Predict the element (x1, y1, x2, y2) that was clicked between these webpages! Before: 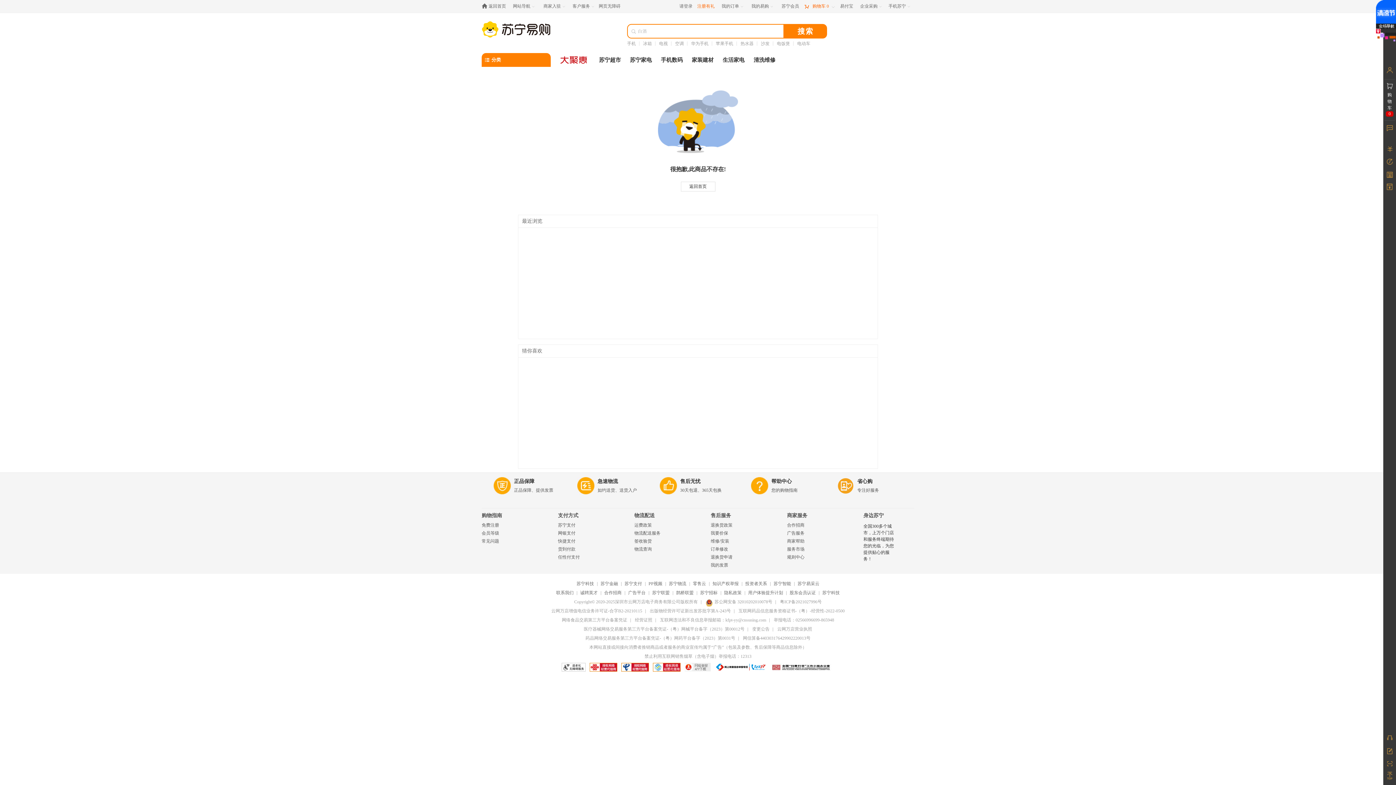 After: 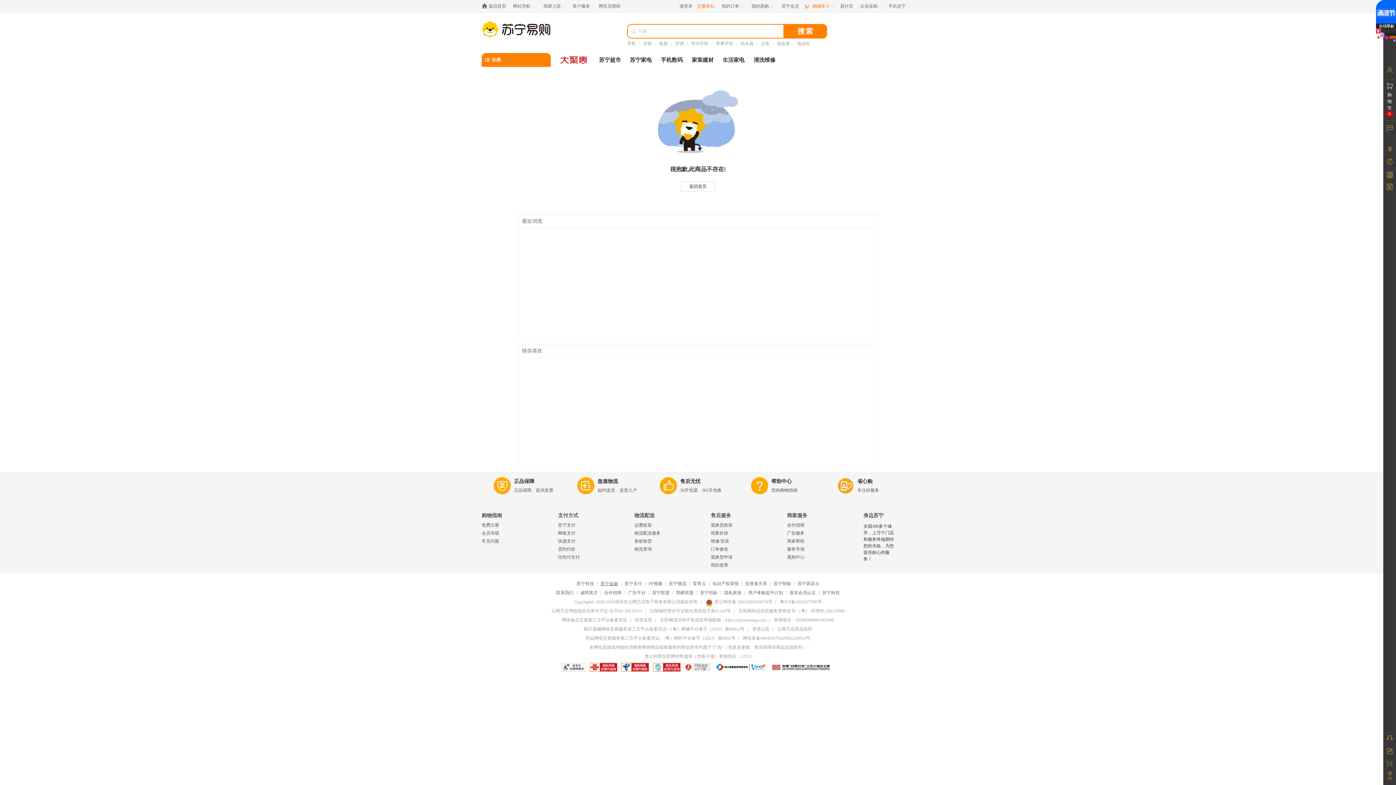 Action: bbox: (600, 581, 618, 586) label: 苏宁金融